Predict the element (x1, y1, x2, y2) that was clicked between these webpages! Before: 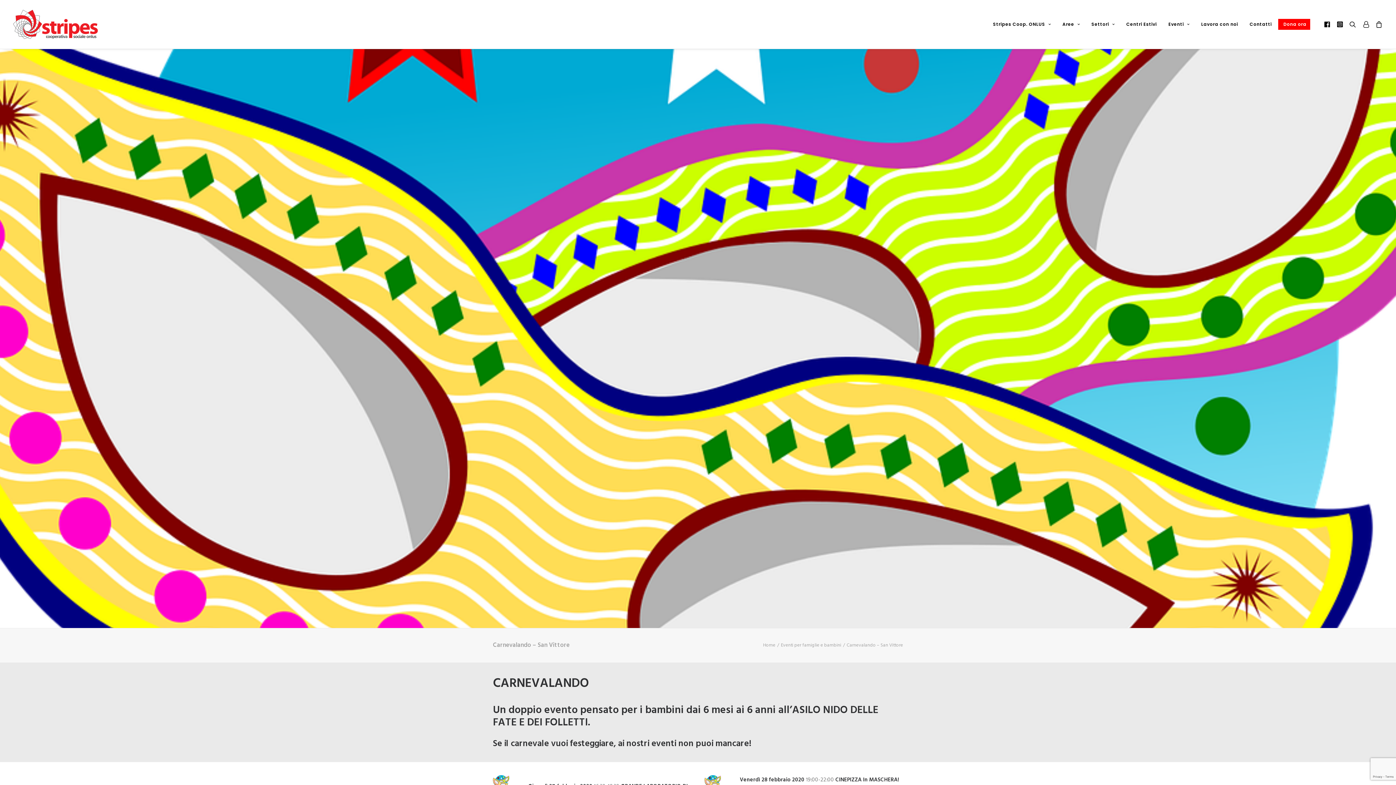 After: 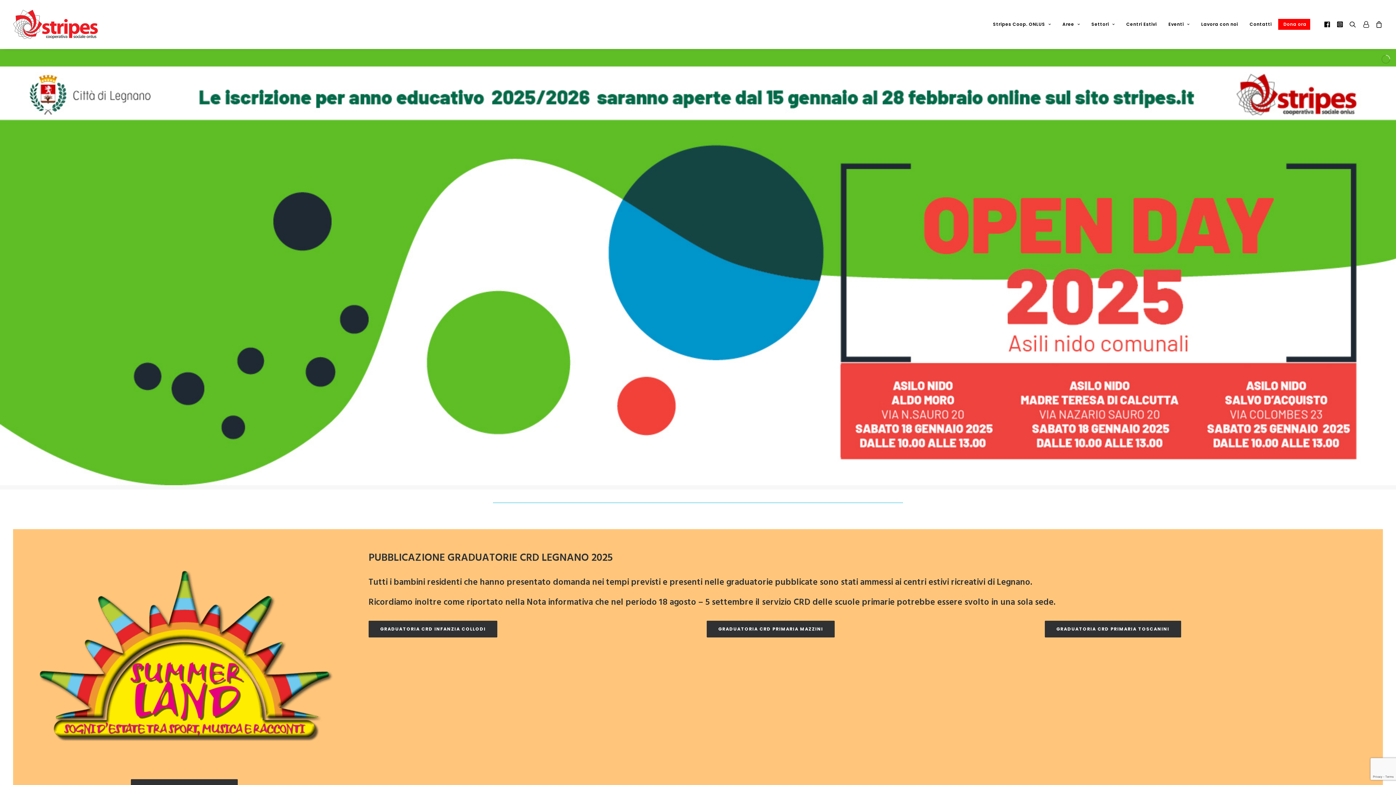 Action: bbox: (763, 641, 775, 649) label: Home